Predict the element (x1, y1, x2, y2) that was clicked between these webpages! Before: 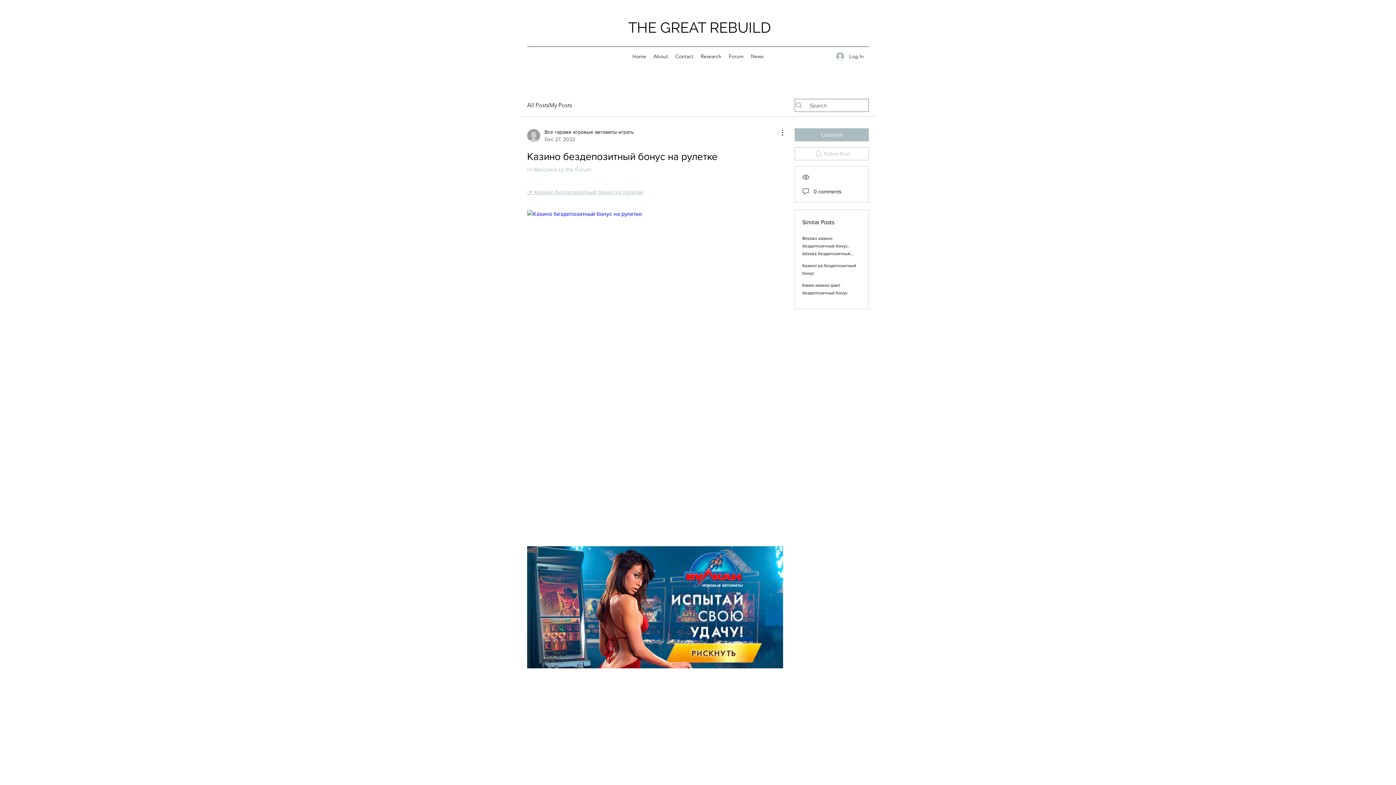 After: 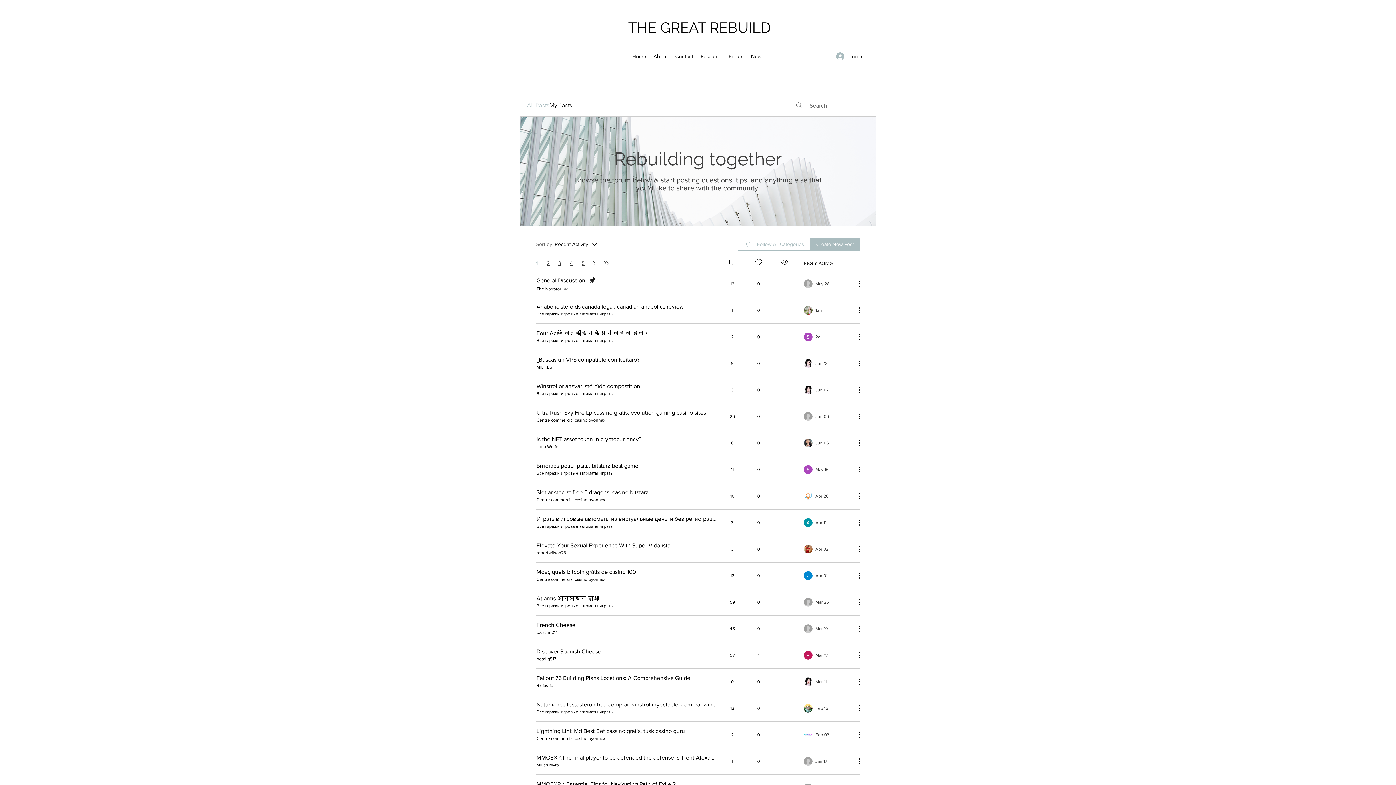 Action: bbox: (725, 50, 747, 61) label: Forum